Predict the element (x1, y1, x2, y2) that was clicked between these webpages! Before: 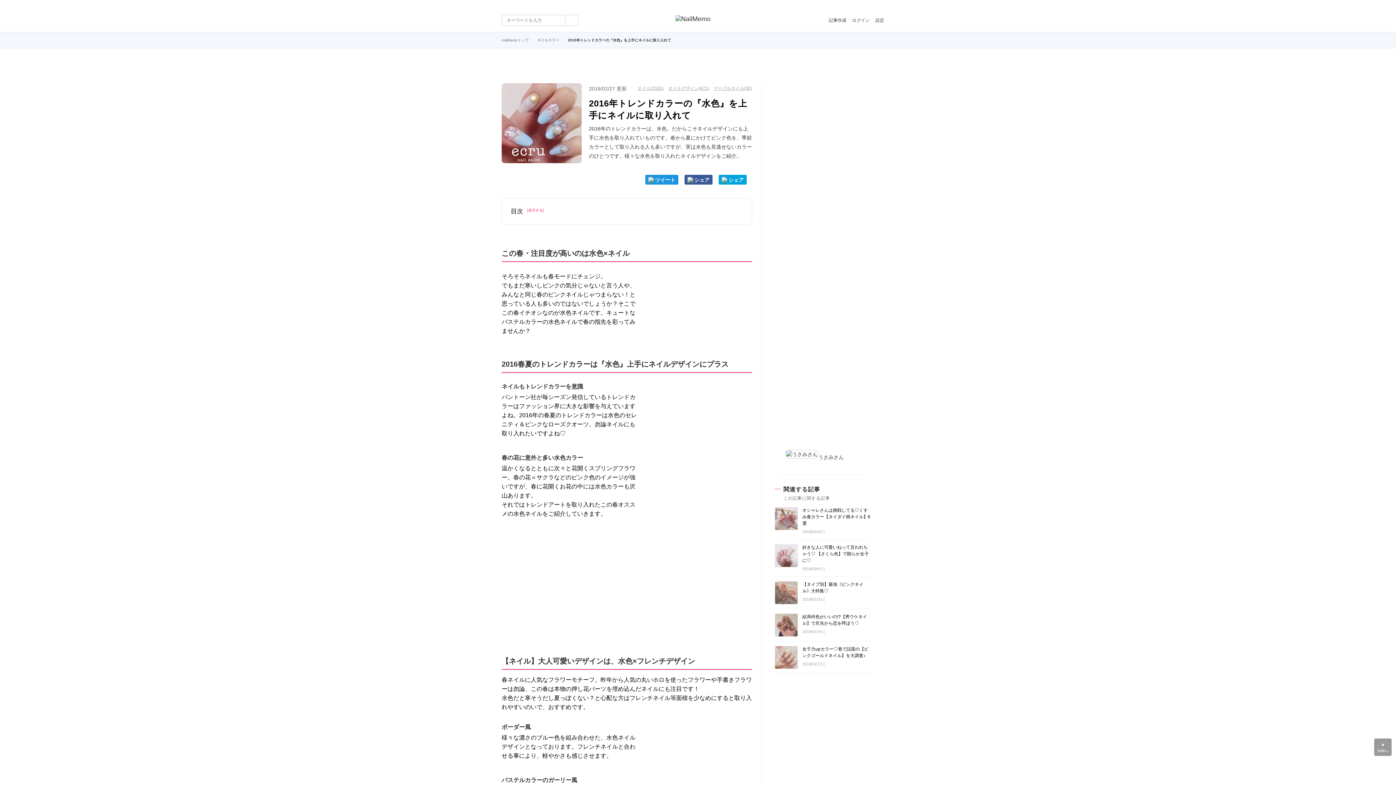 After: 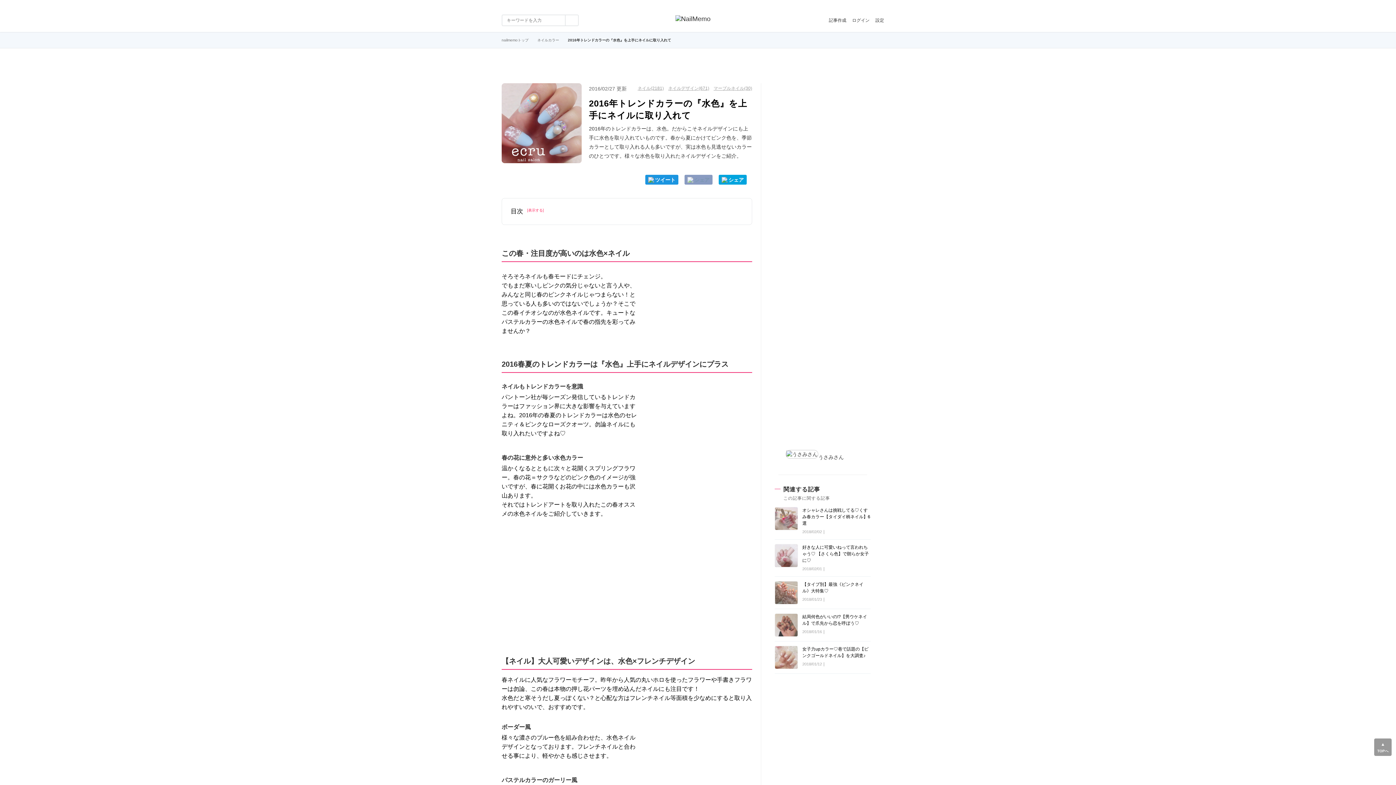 Action: label: シェア bbox: (684, 174, 712, 184)